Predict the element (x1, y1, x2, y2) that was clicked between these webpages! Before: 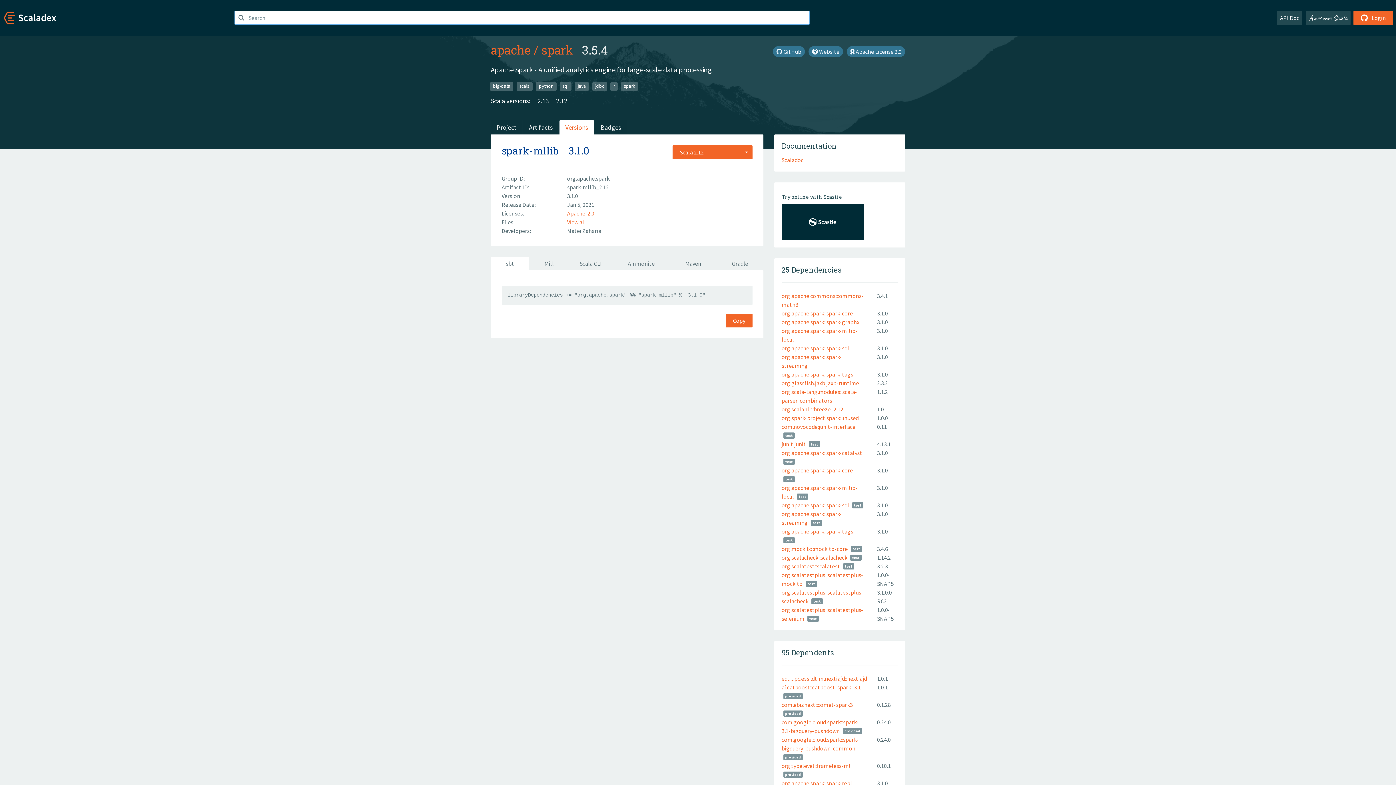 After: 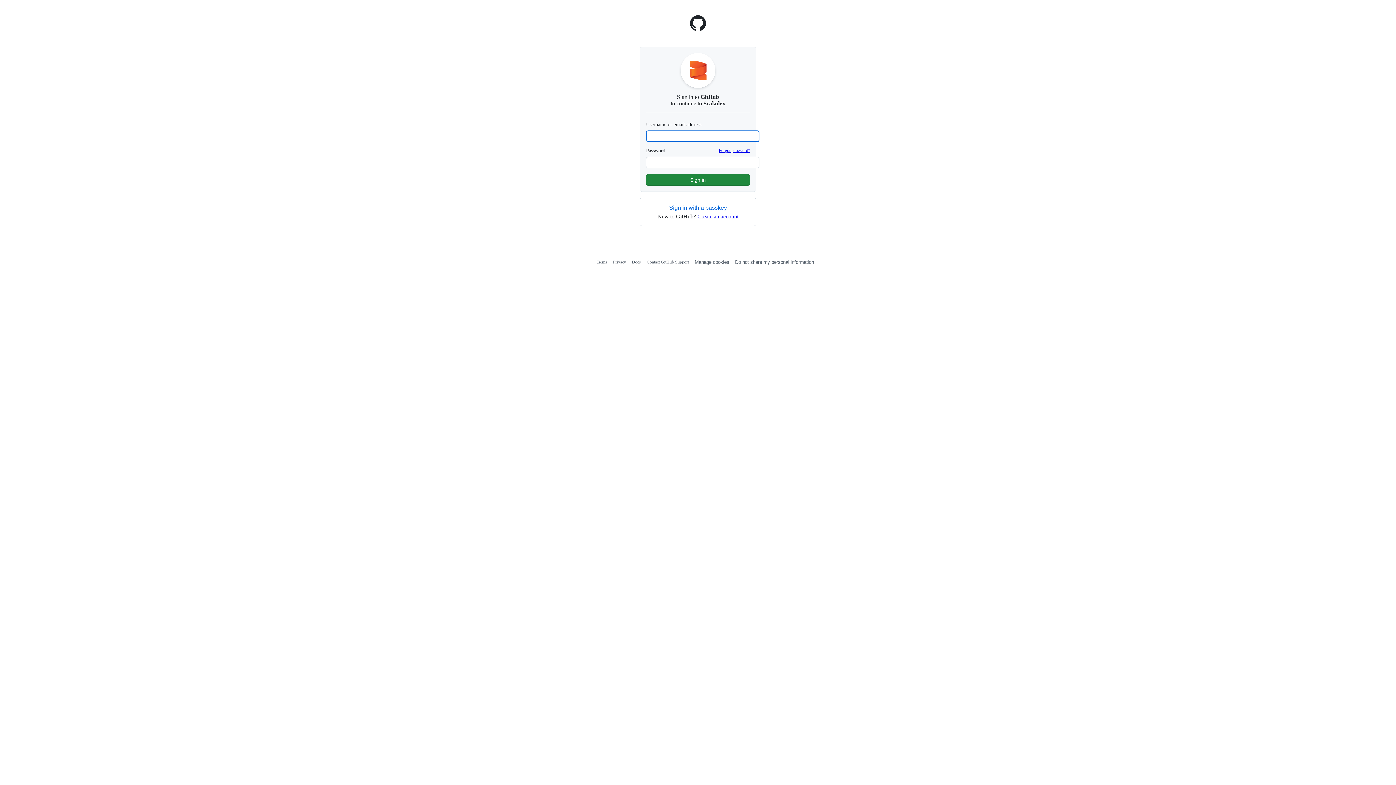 Action: bbox: (1353, 10, 1393, 25) label:  Login